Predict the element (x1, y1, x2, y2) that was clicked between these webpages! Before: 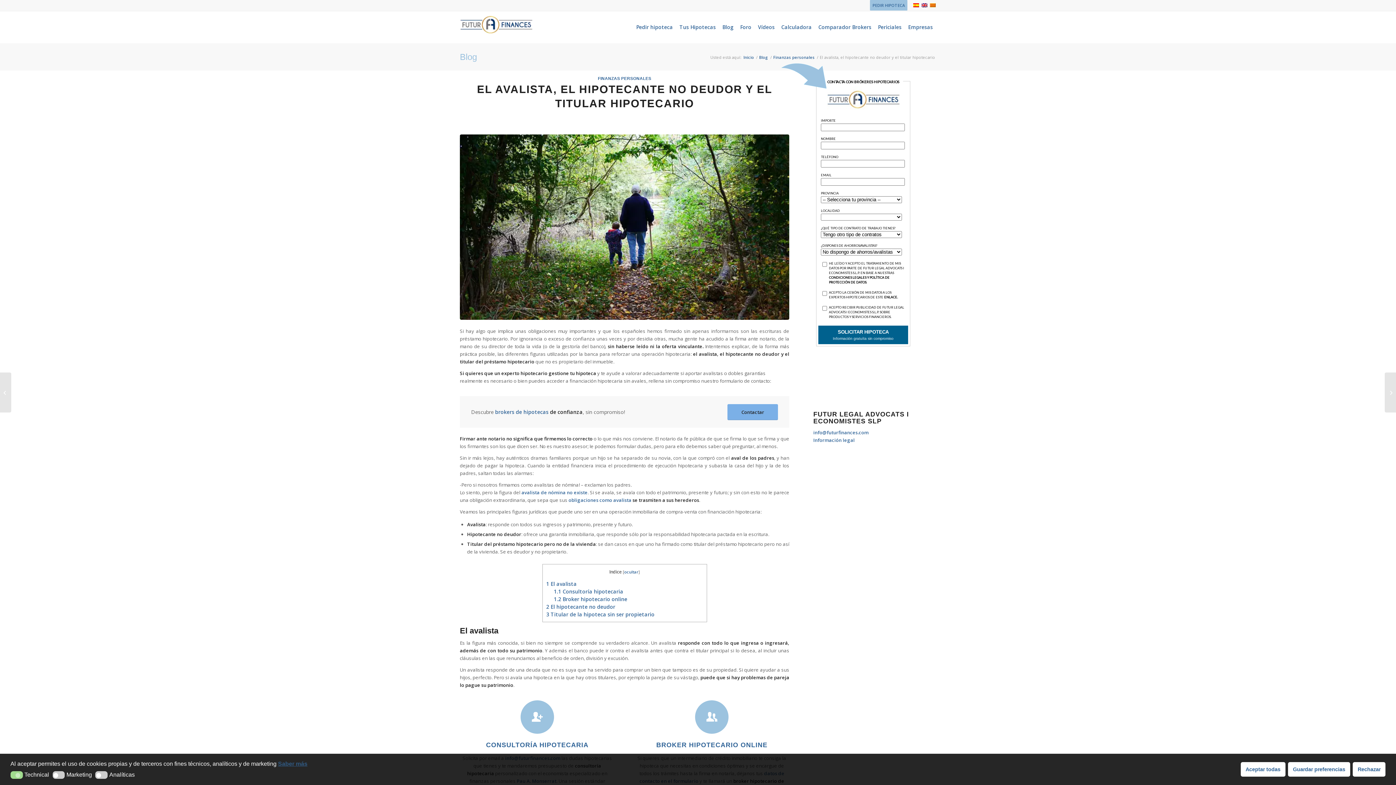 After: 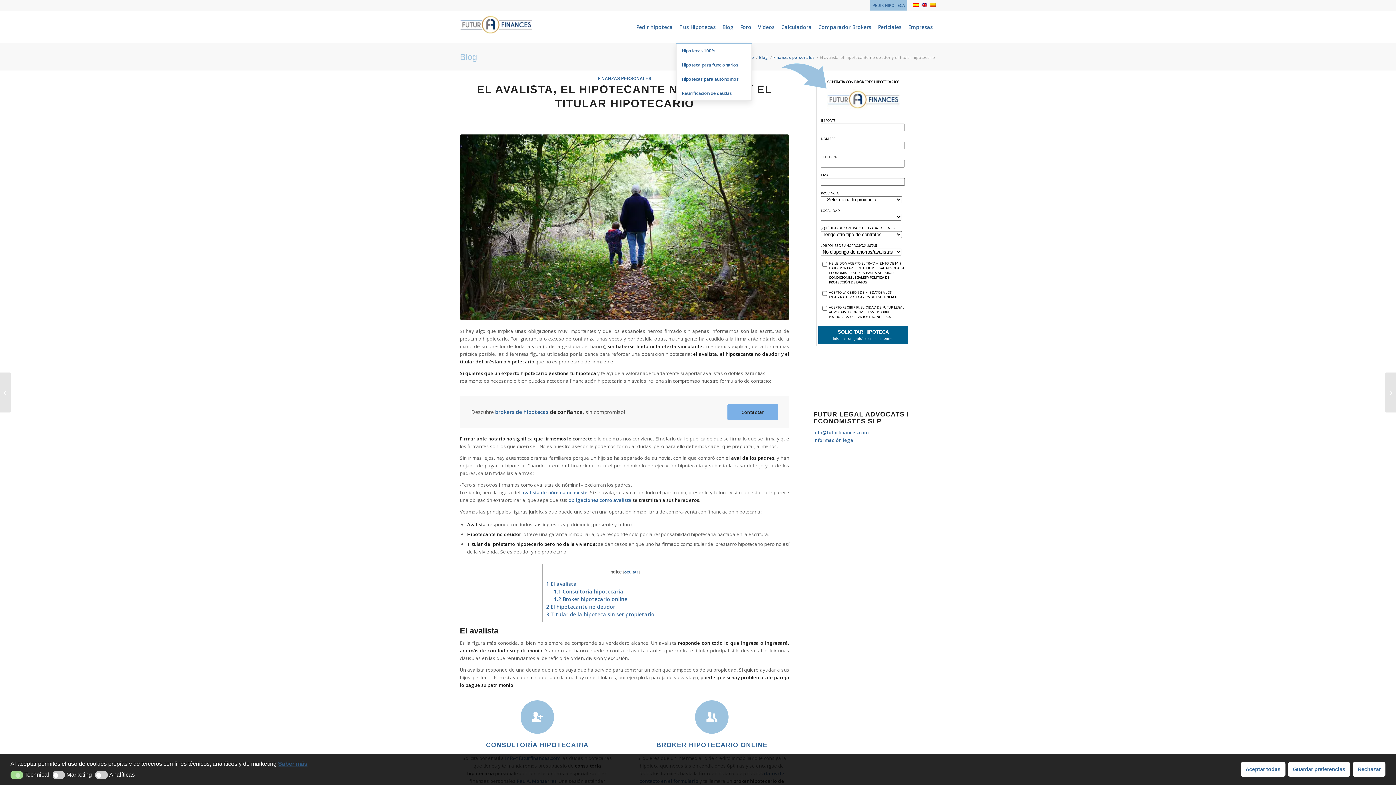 Action: bbox: (676, 11, 719, 43) label: Tus Hipotecas